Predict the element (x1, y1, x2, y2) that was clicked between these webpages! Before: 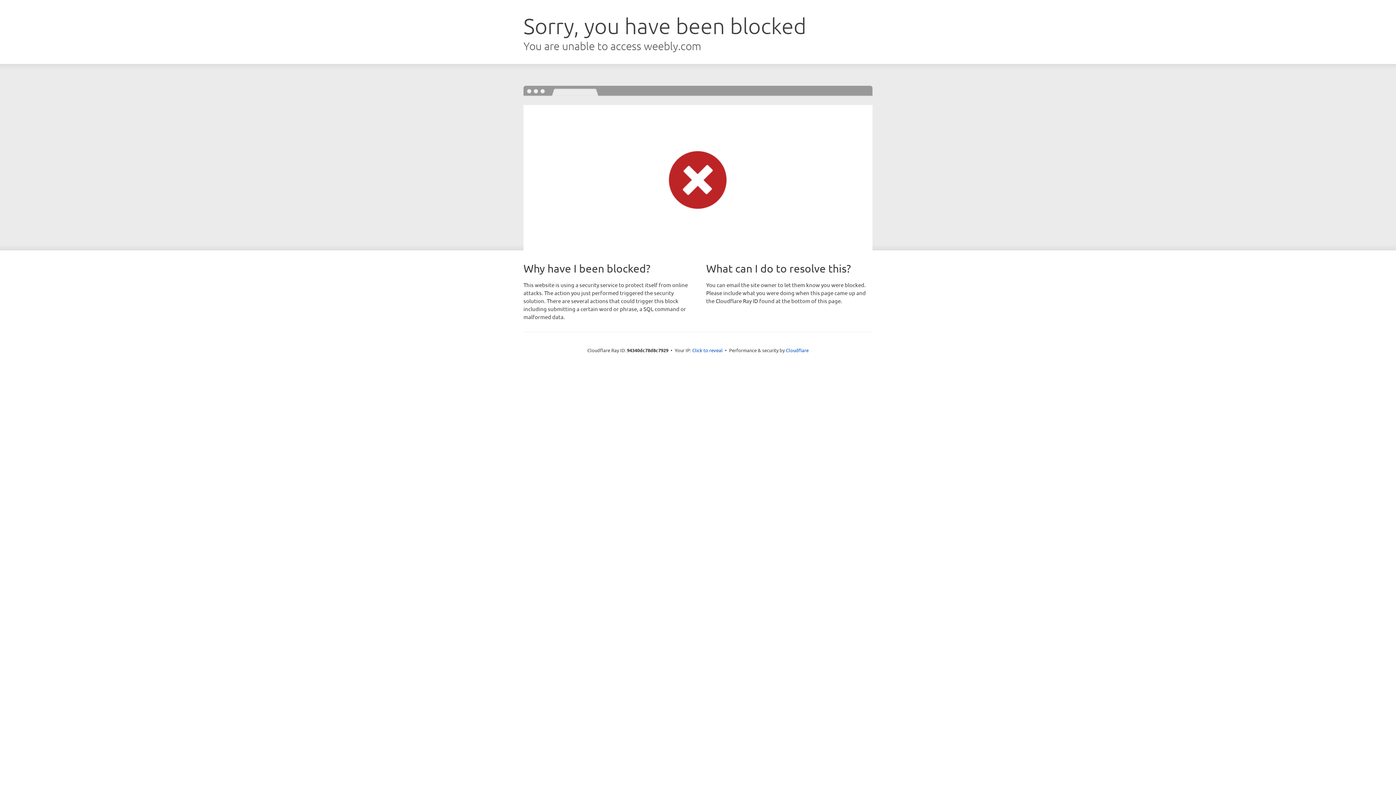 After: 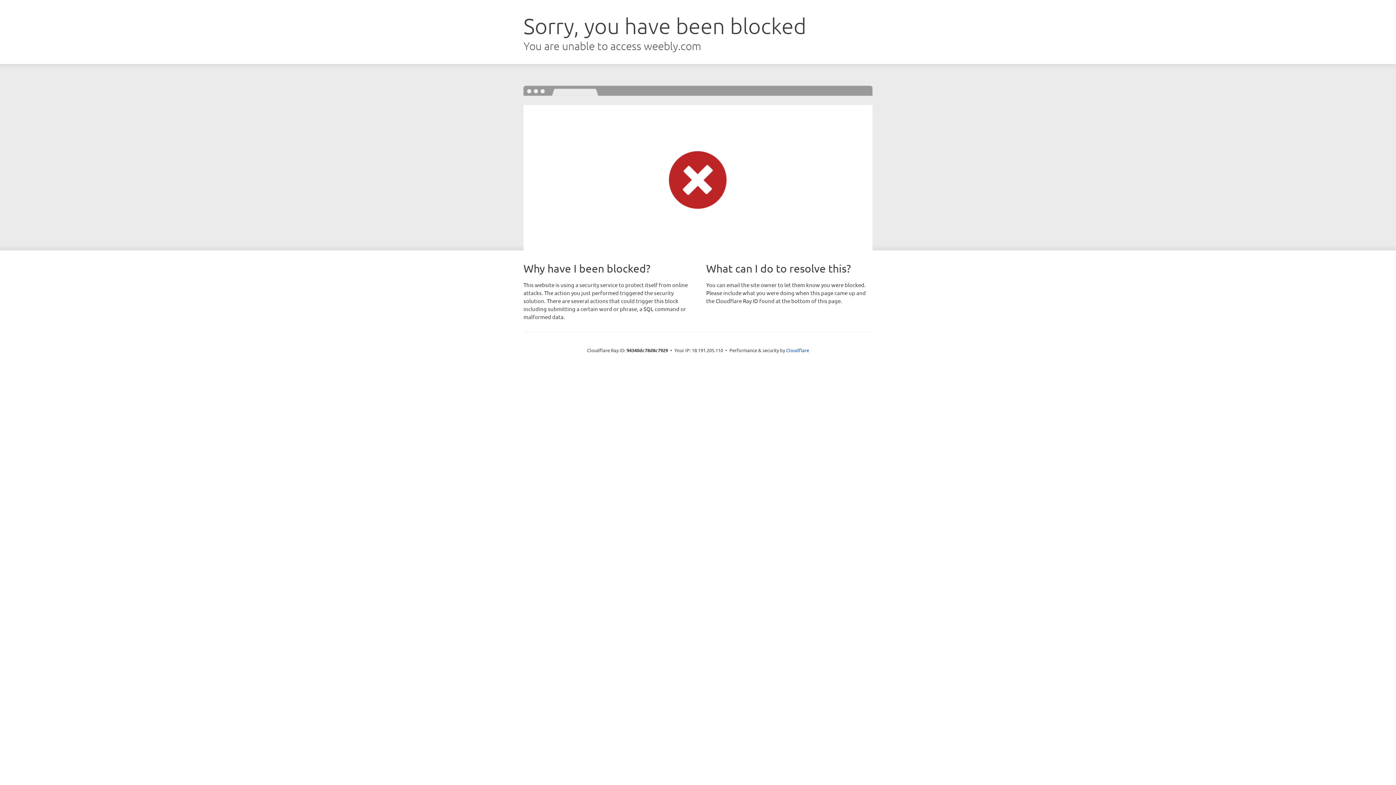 Action: bbox: (692, 346, 722, 353) label: Click to reveal